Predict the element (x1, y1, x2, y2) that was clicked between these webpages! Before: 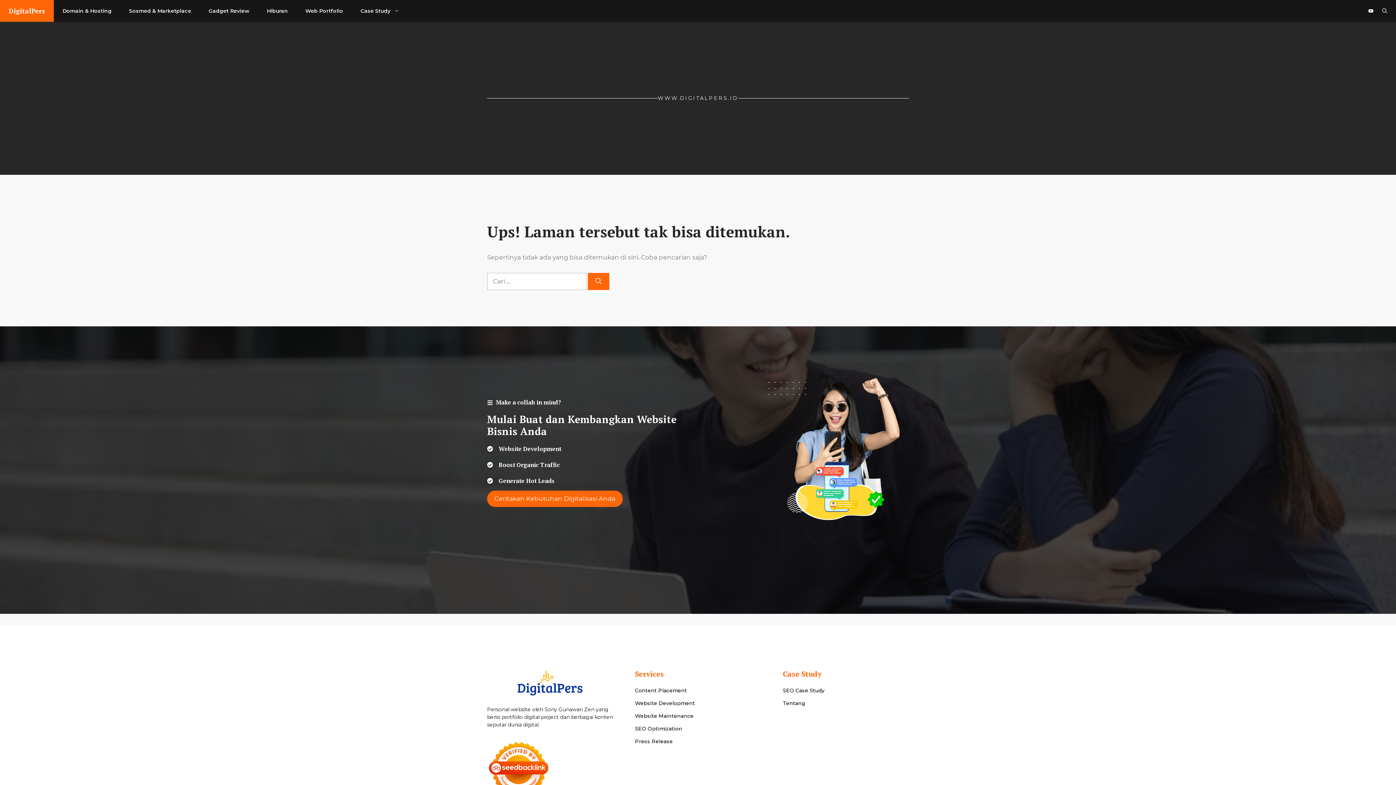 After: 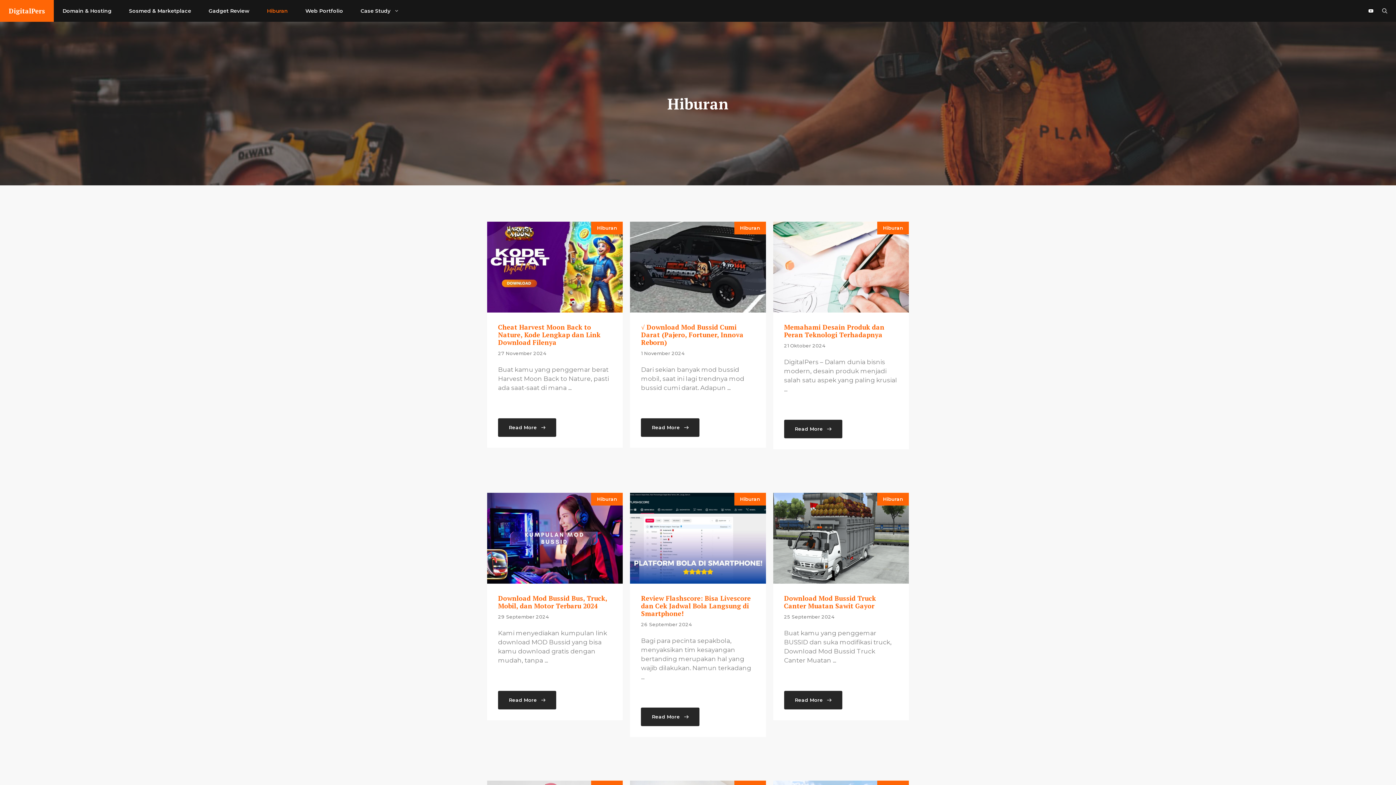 Action: bbox: (258, 0, 296, 21) label: Hiburan